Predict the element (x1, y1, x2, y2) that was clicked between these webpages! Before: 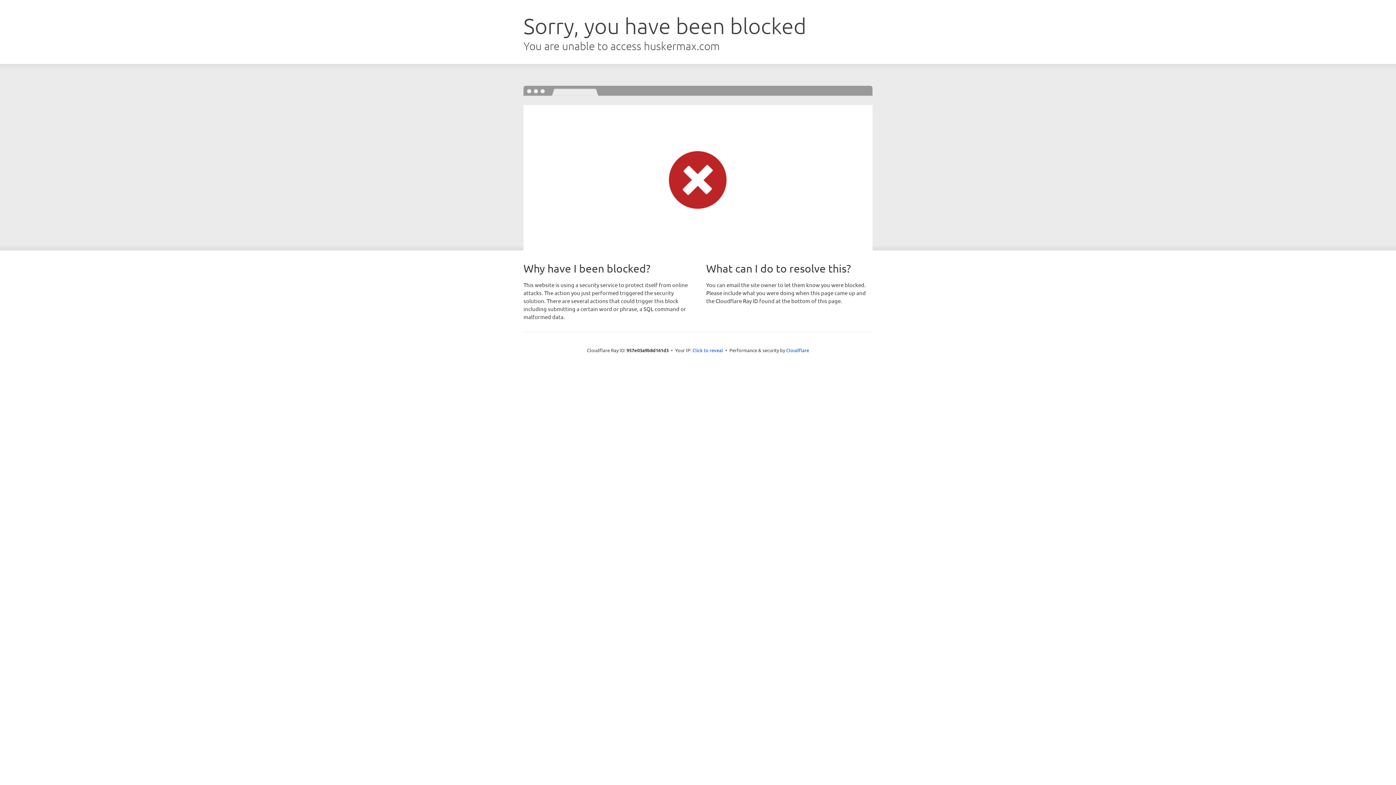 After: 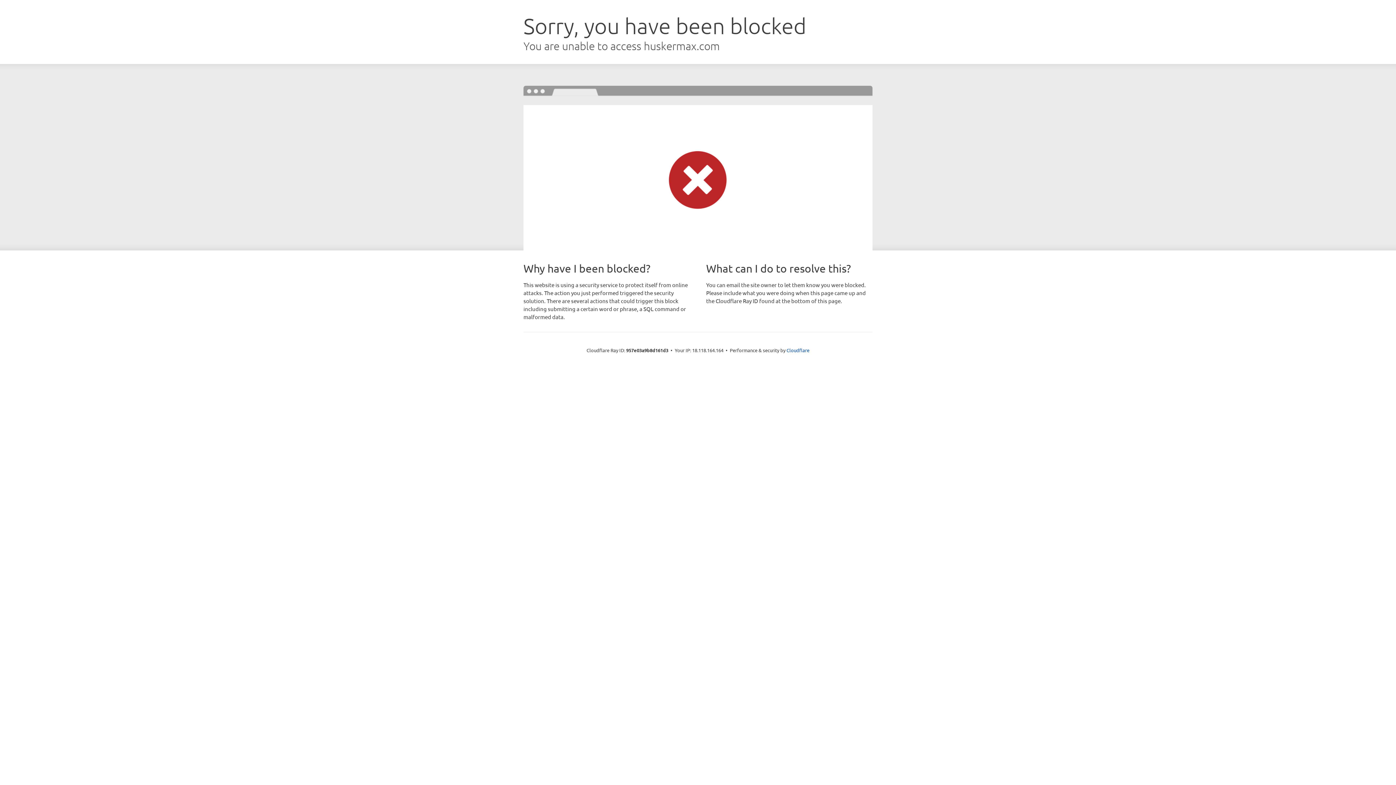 Action: label: Click to reveal bbox: (692, 346, 723, 353)